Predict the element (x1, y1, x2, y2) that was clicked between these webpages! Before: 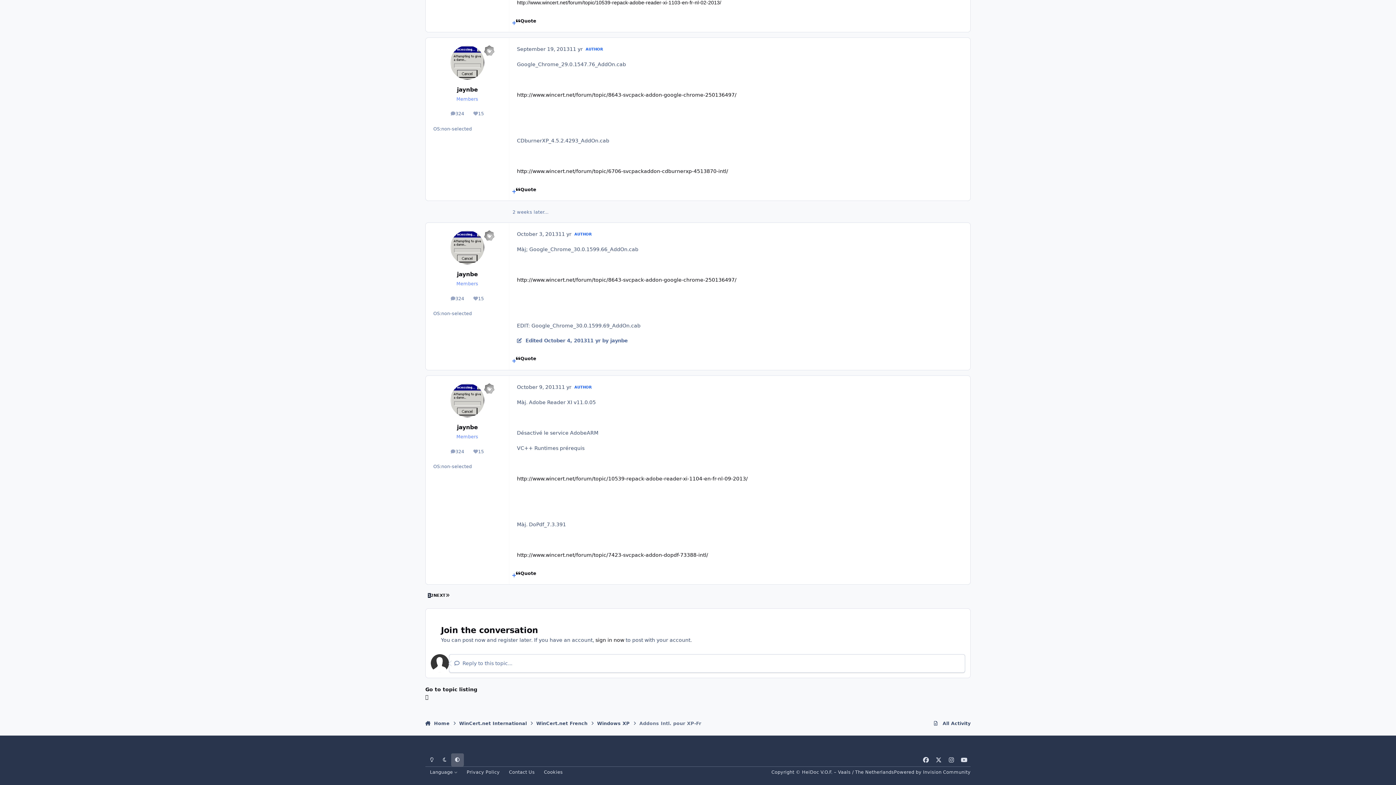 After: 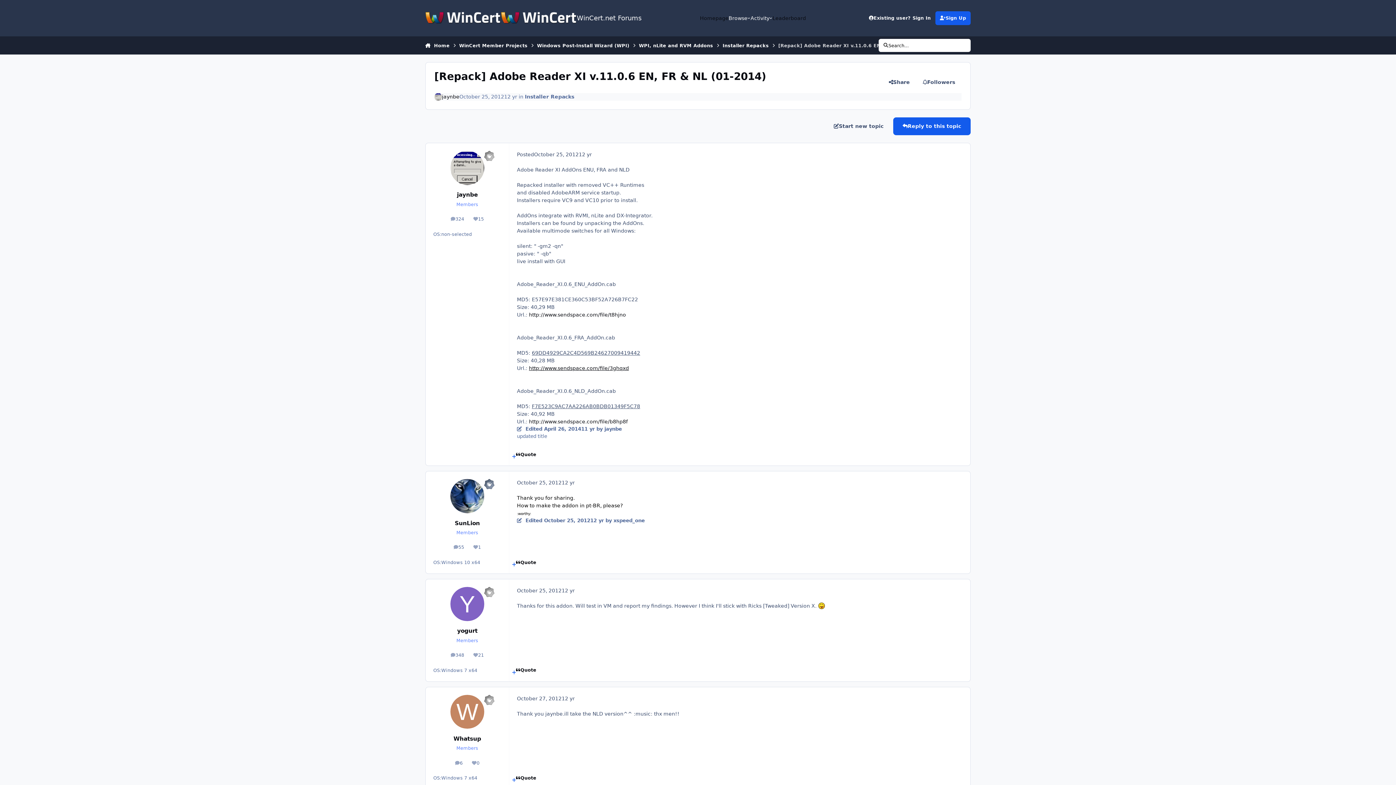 Action: bbox: (517, 475, 748, 481) label: http://www.wincert.net/forum/topic/10539-repack-adobe-reader-xi-1104-en-fr-nl-09-2013/